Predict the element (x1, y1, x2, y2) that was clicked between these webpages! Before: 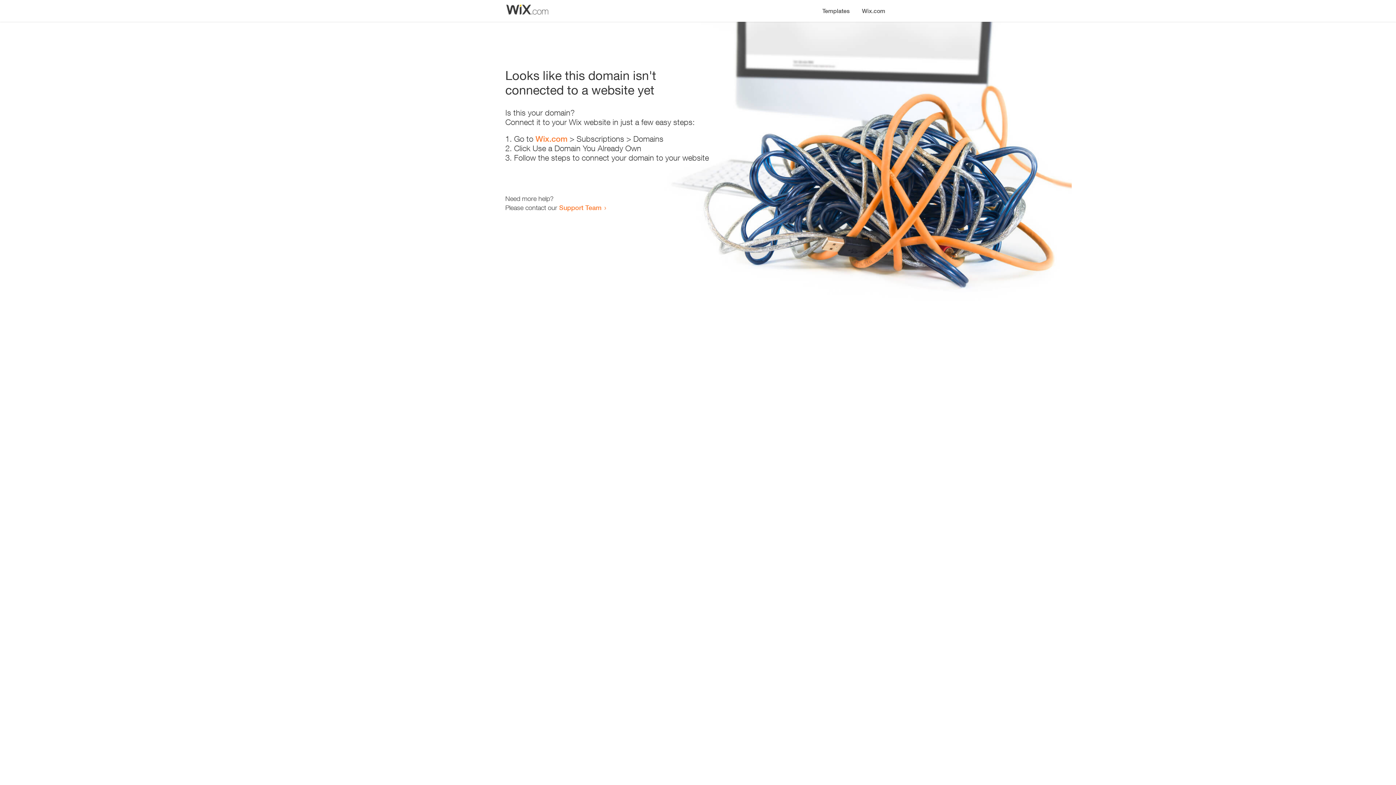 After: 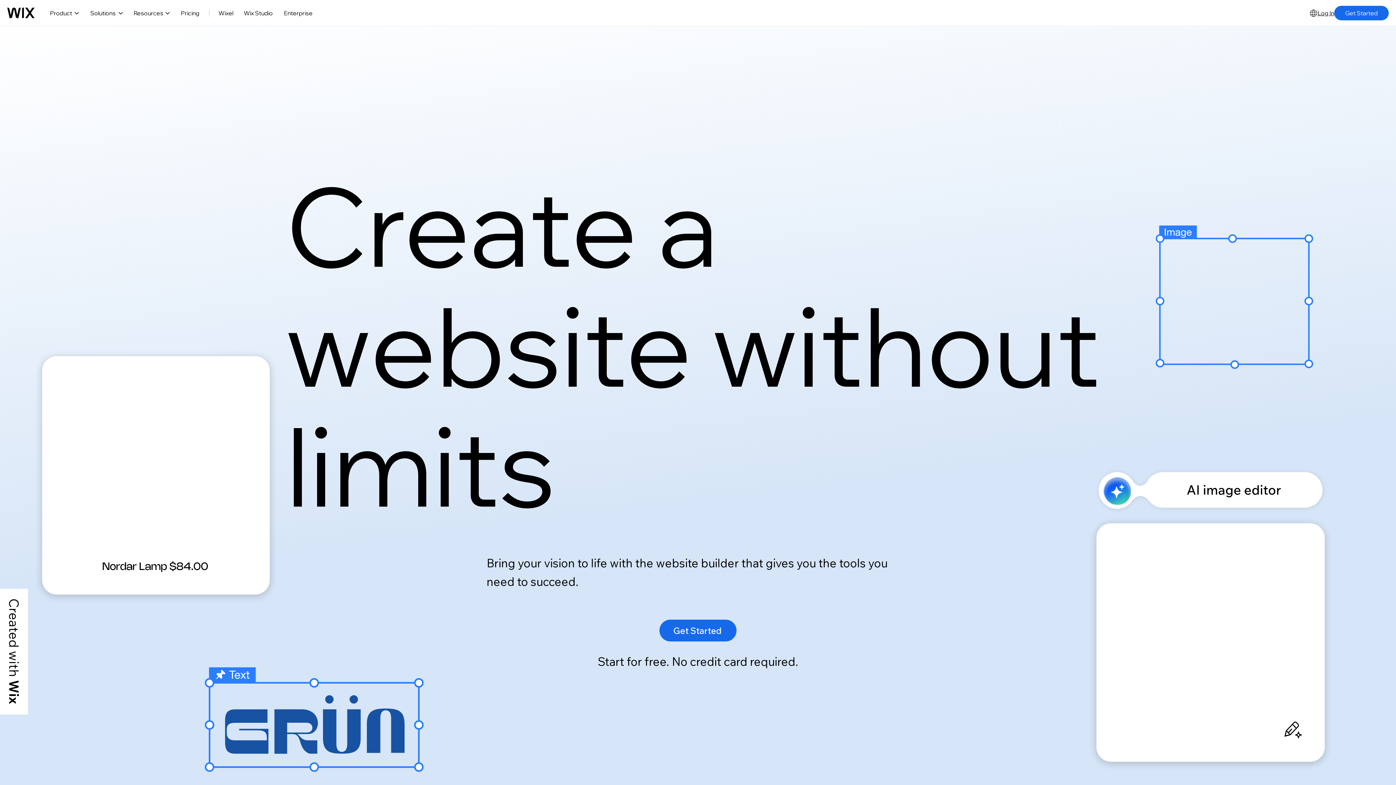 Action: bbox: (535, 134, 567, 143) label: Wix.com